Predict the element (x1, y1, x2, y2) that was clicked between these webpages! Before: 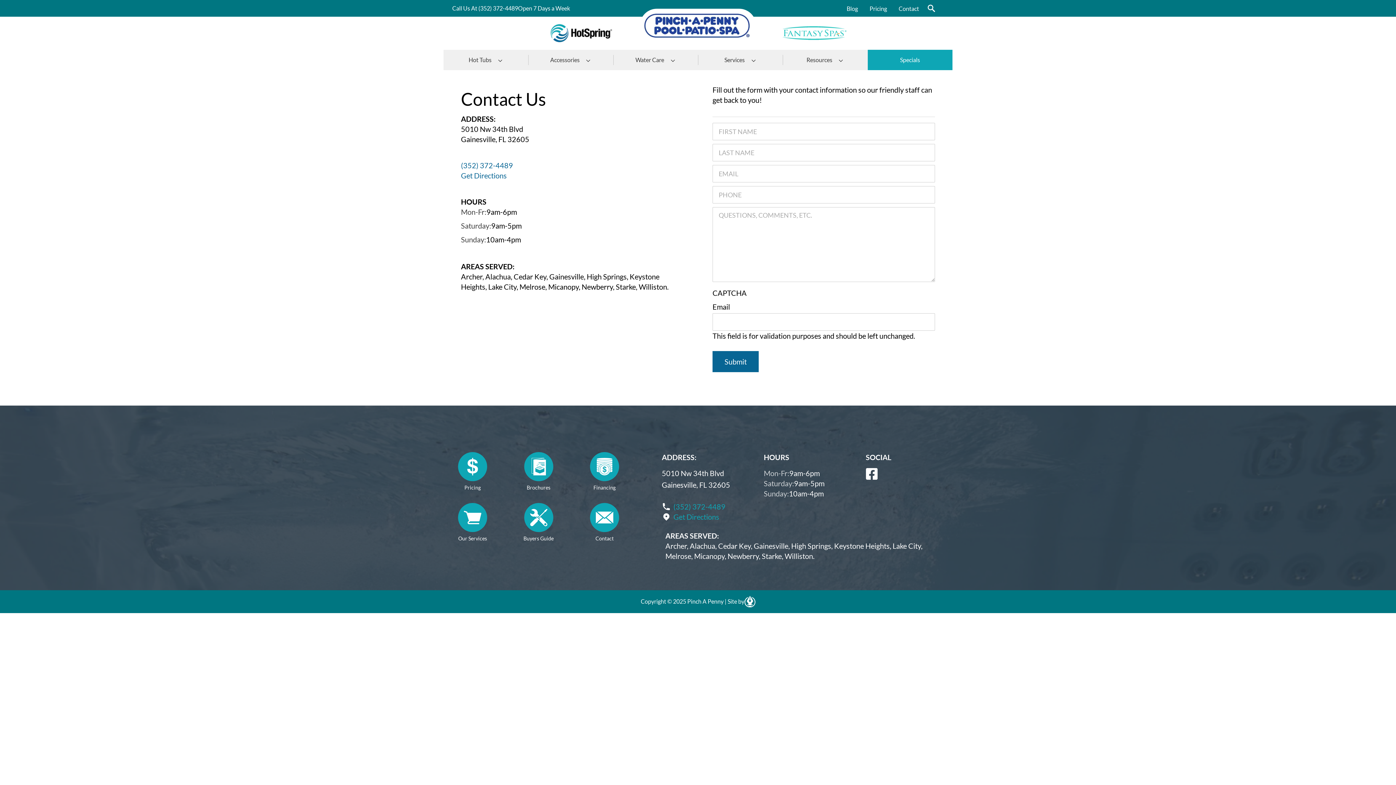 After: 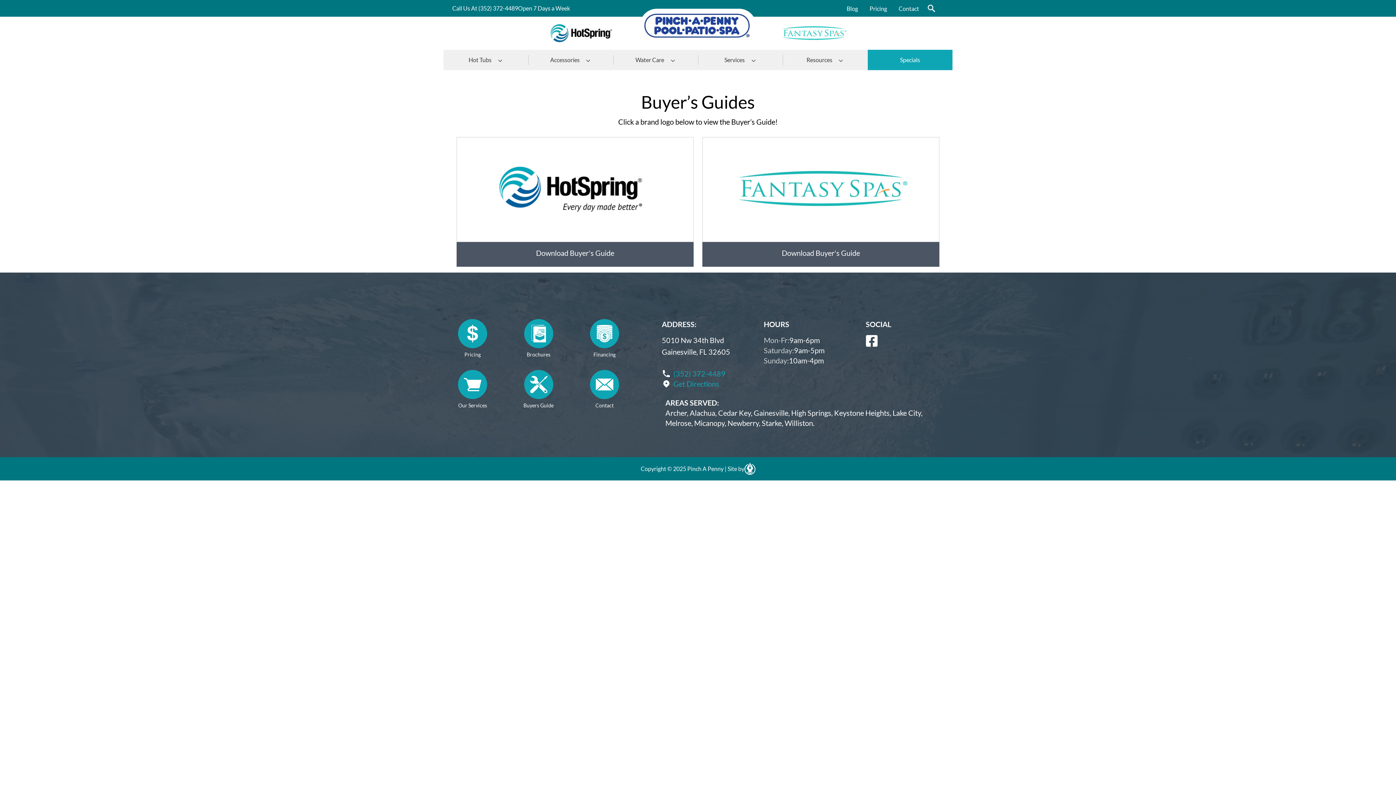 Action: label: Buyers Guide bbox: (524, 503, 590, 554)